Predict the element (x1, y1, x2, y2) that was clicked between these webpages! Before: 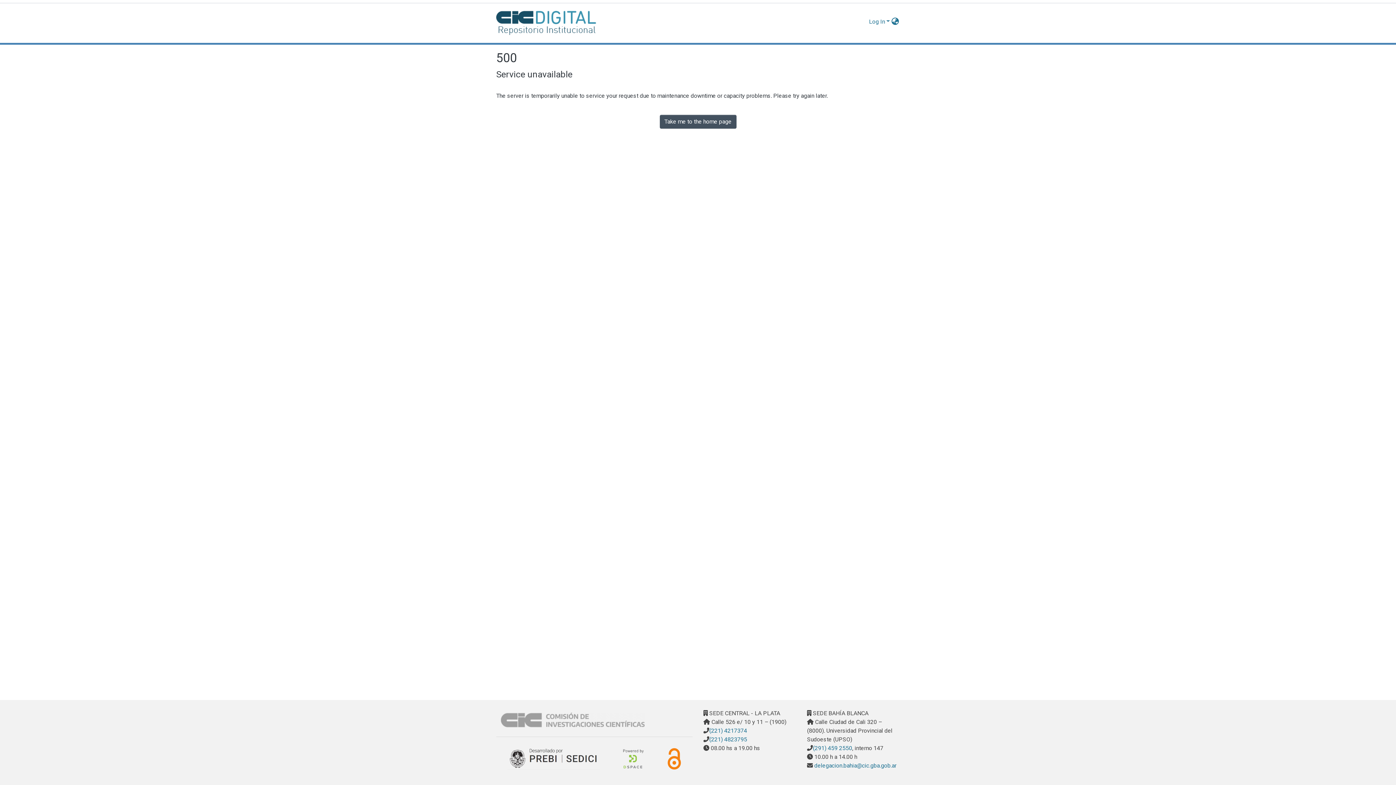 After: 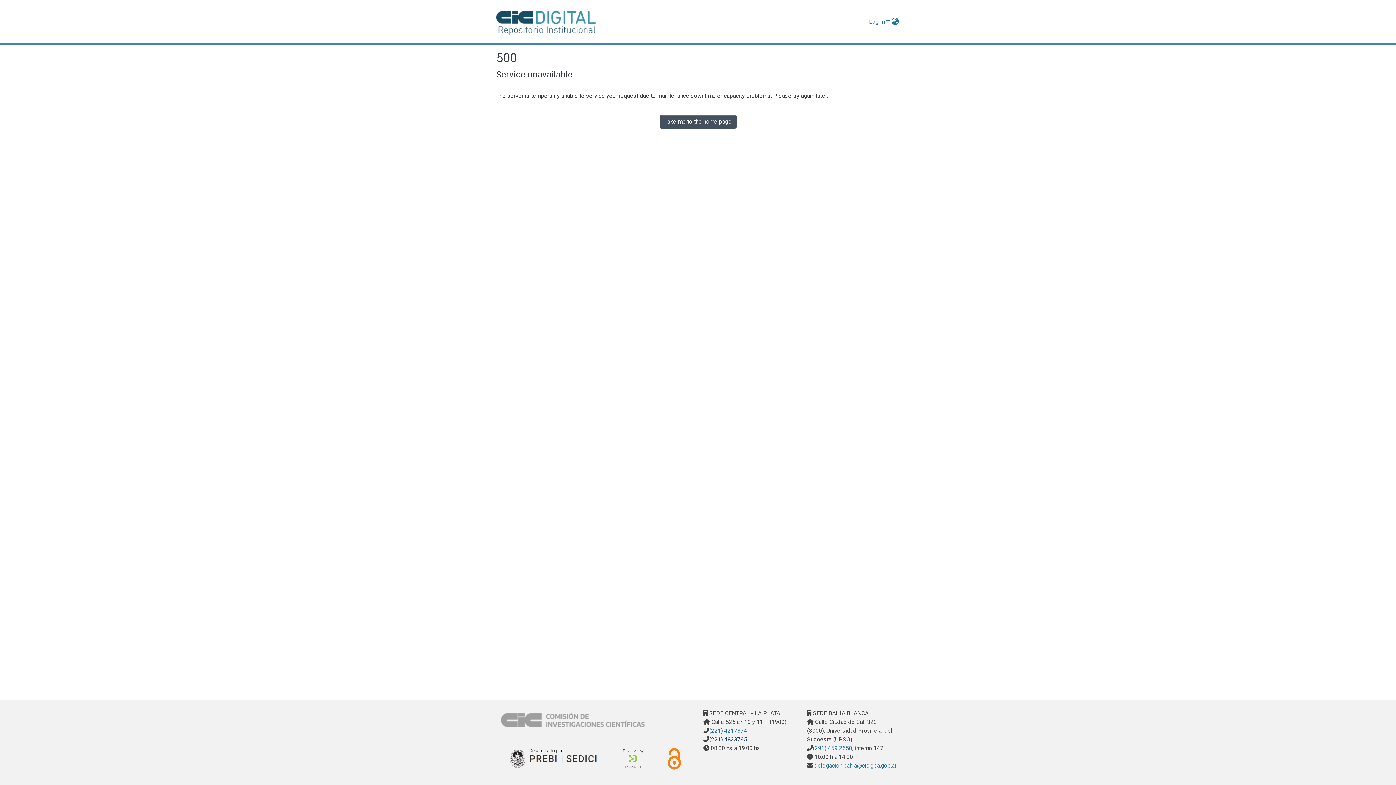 Action: bbox: (709, 736, 747, 743) label: (221) 4823795